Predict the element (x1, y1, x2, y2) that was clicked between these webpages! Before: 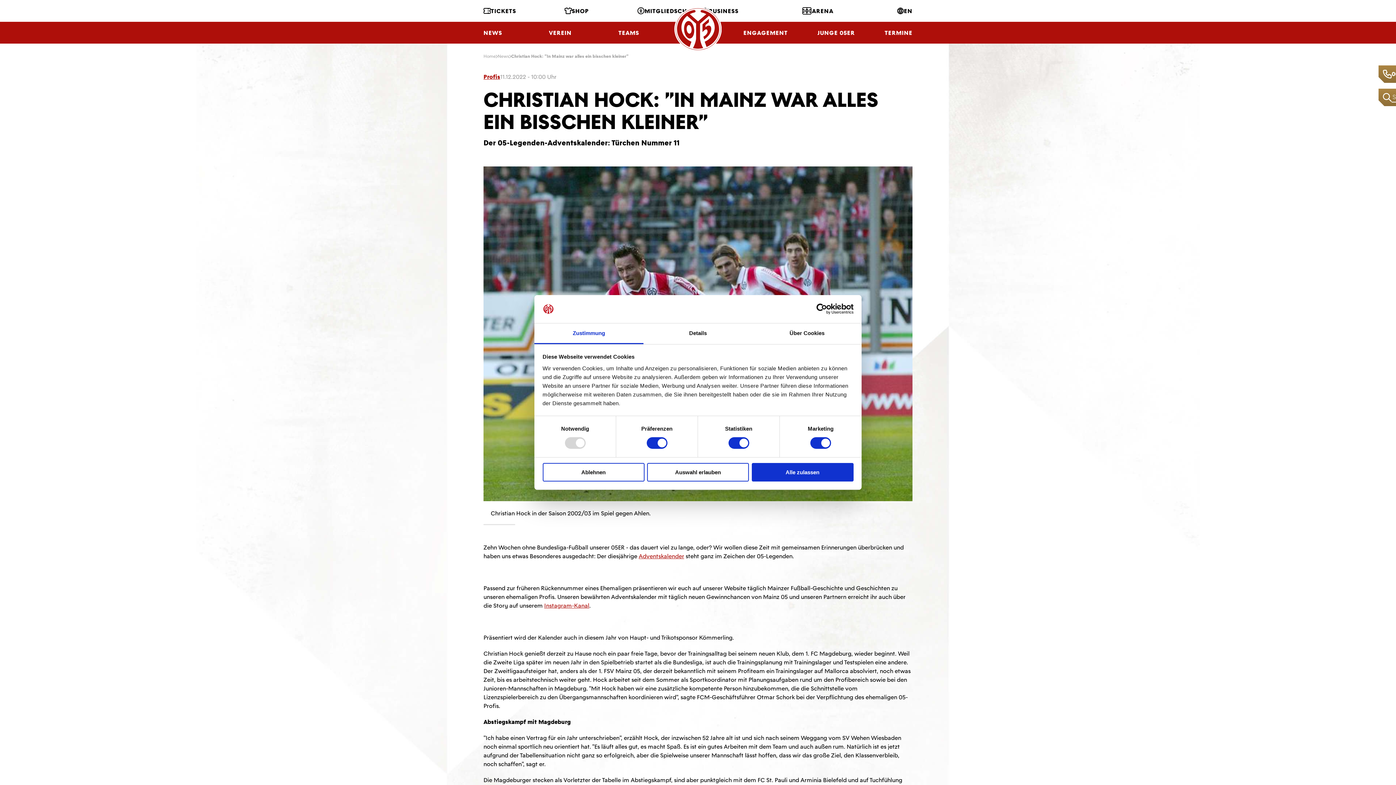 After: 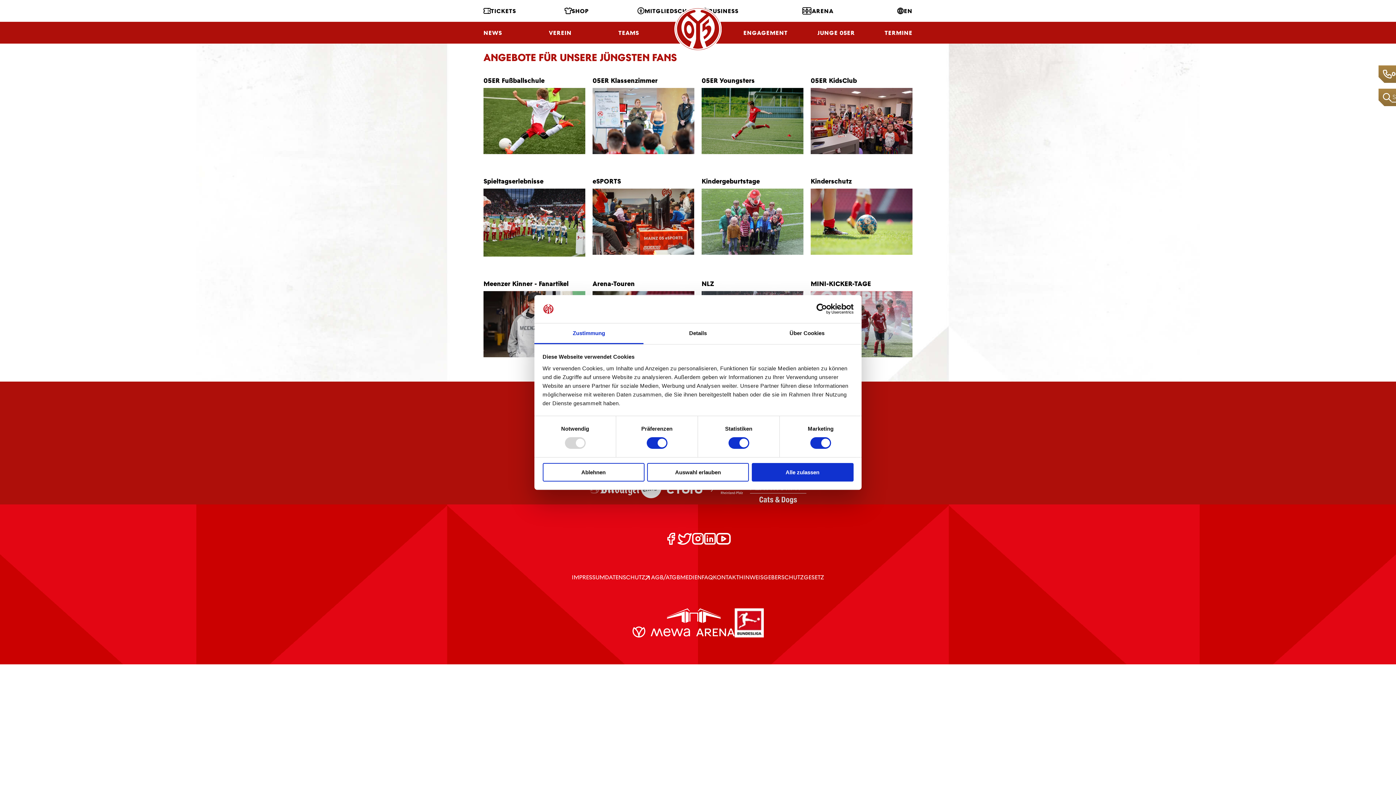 Action: bbox: (817, 28, 855, 36) label: JUNGE 05ER